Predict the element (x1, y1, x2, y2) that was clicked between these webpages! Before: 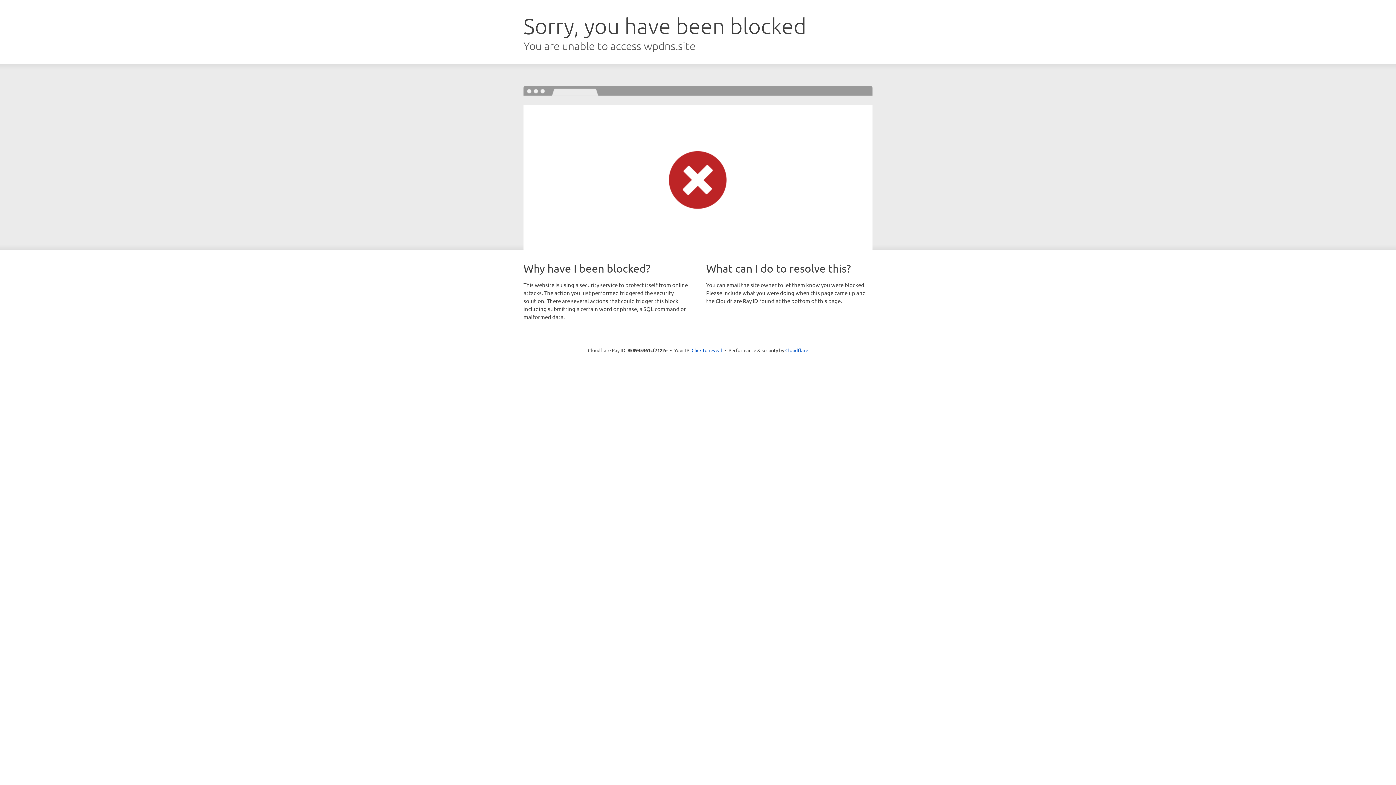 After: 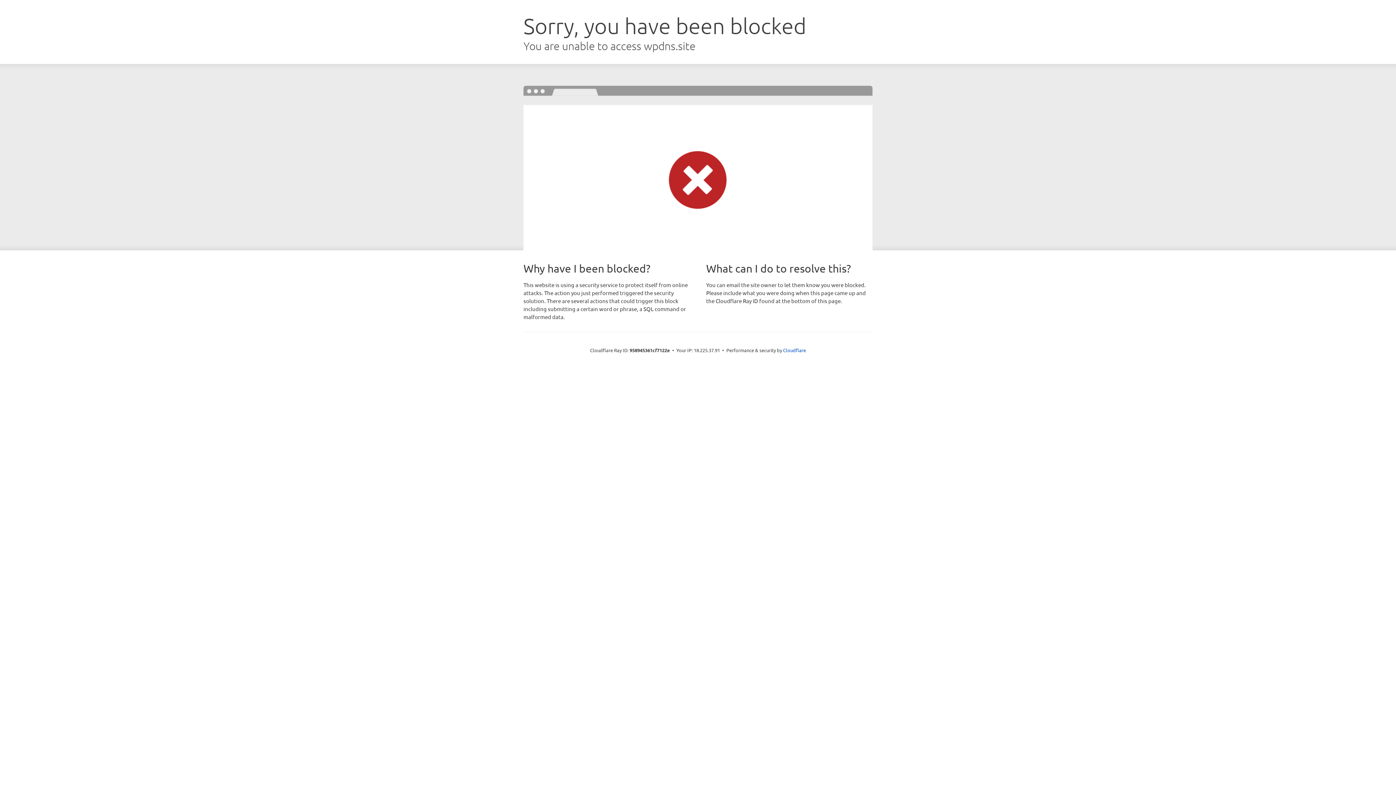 Action: bbox: (691, 346, 722, 353) label: Click to reveal